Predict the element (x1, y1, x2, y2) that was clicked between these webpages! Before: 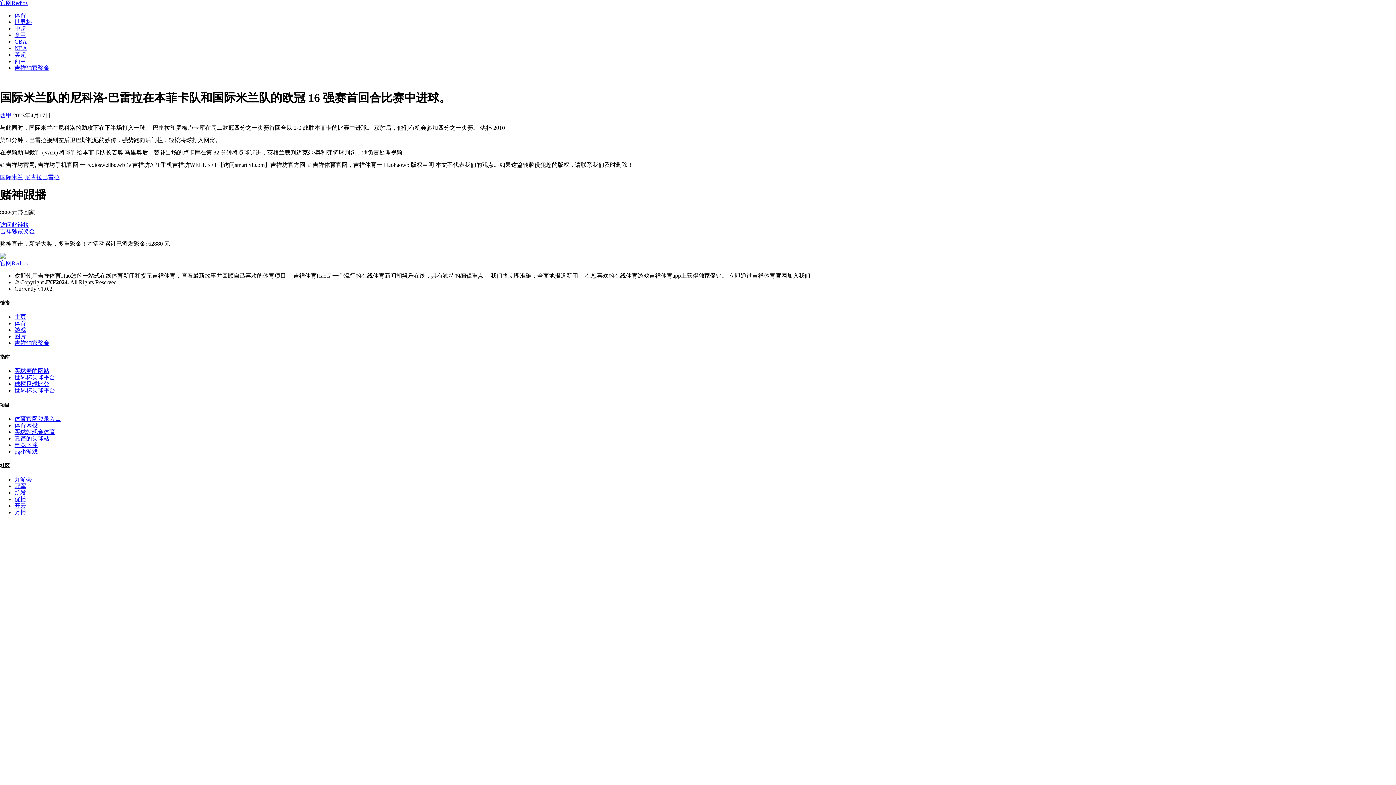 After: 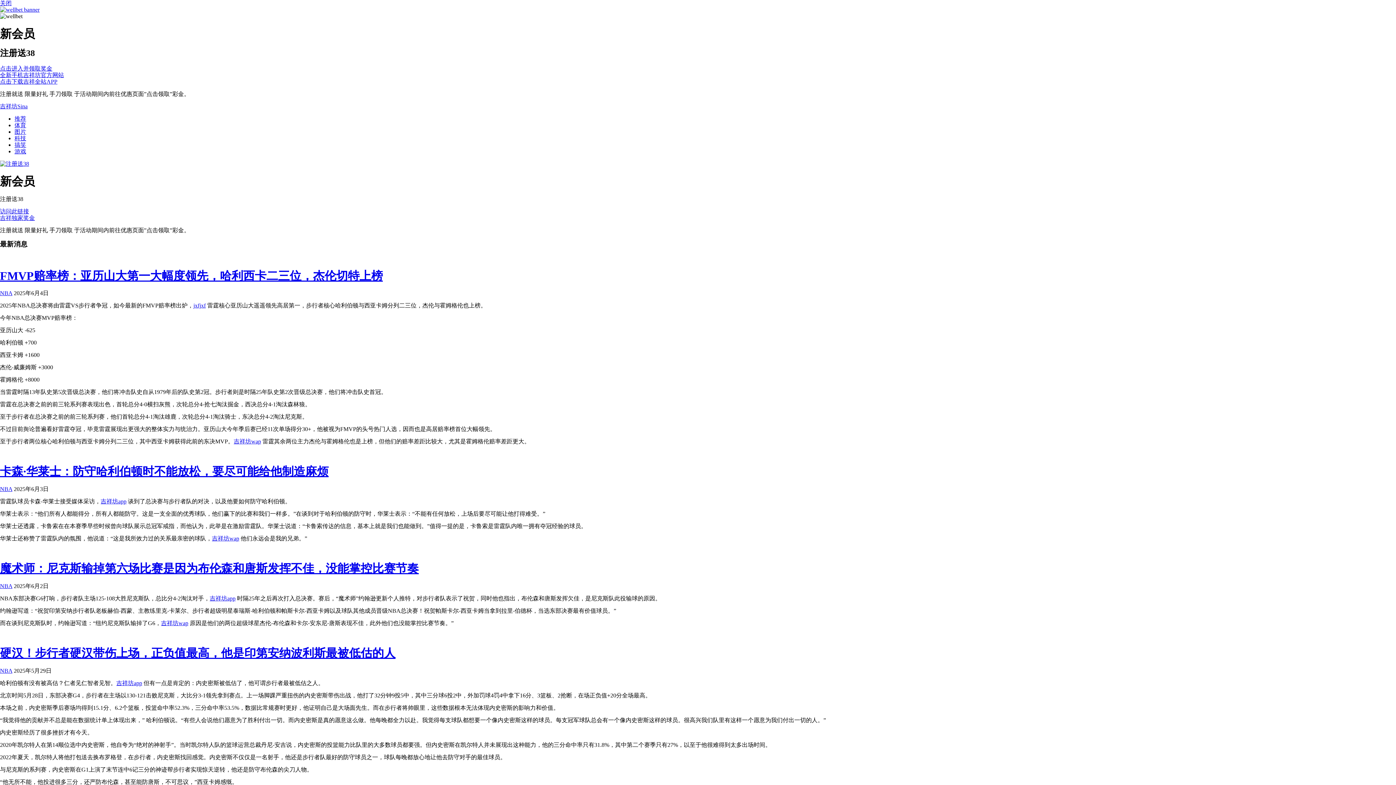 Action: bbox: (14, 387, 55, 393) label: 世界杯买球平台